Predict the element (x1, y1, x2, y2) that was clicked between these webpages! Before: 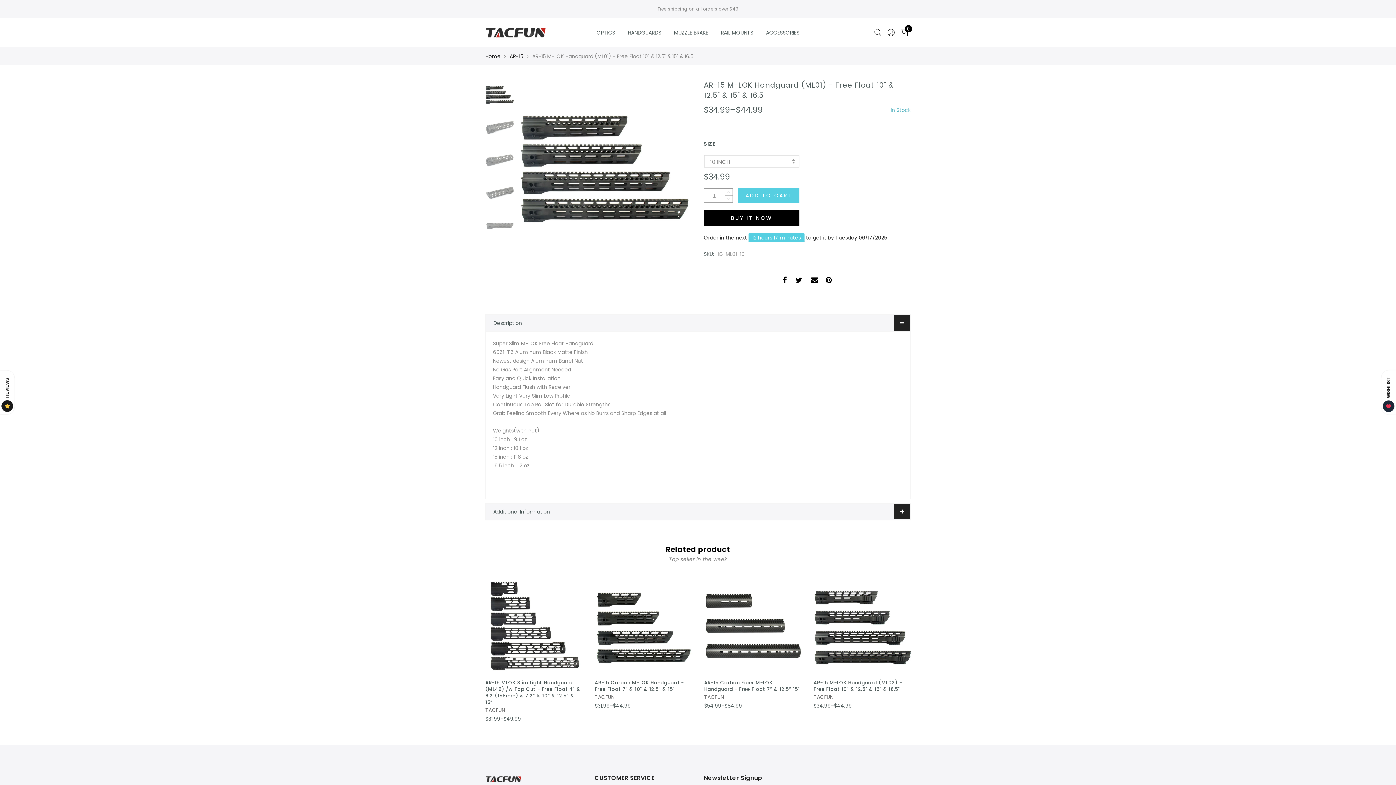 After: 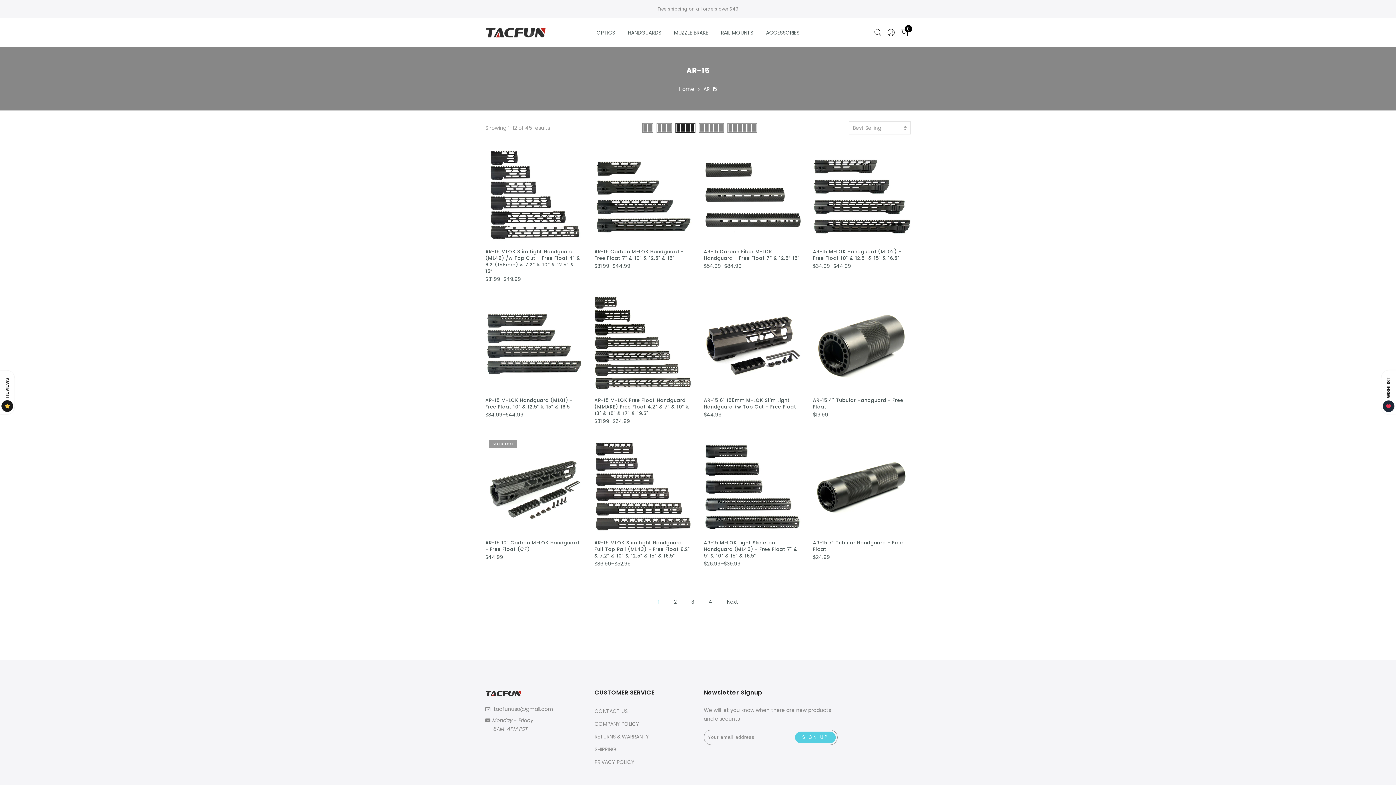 Action: bbox: (509, 52, 523, 60) label: AR-15